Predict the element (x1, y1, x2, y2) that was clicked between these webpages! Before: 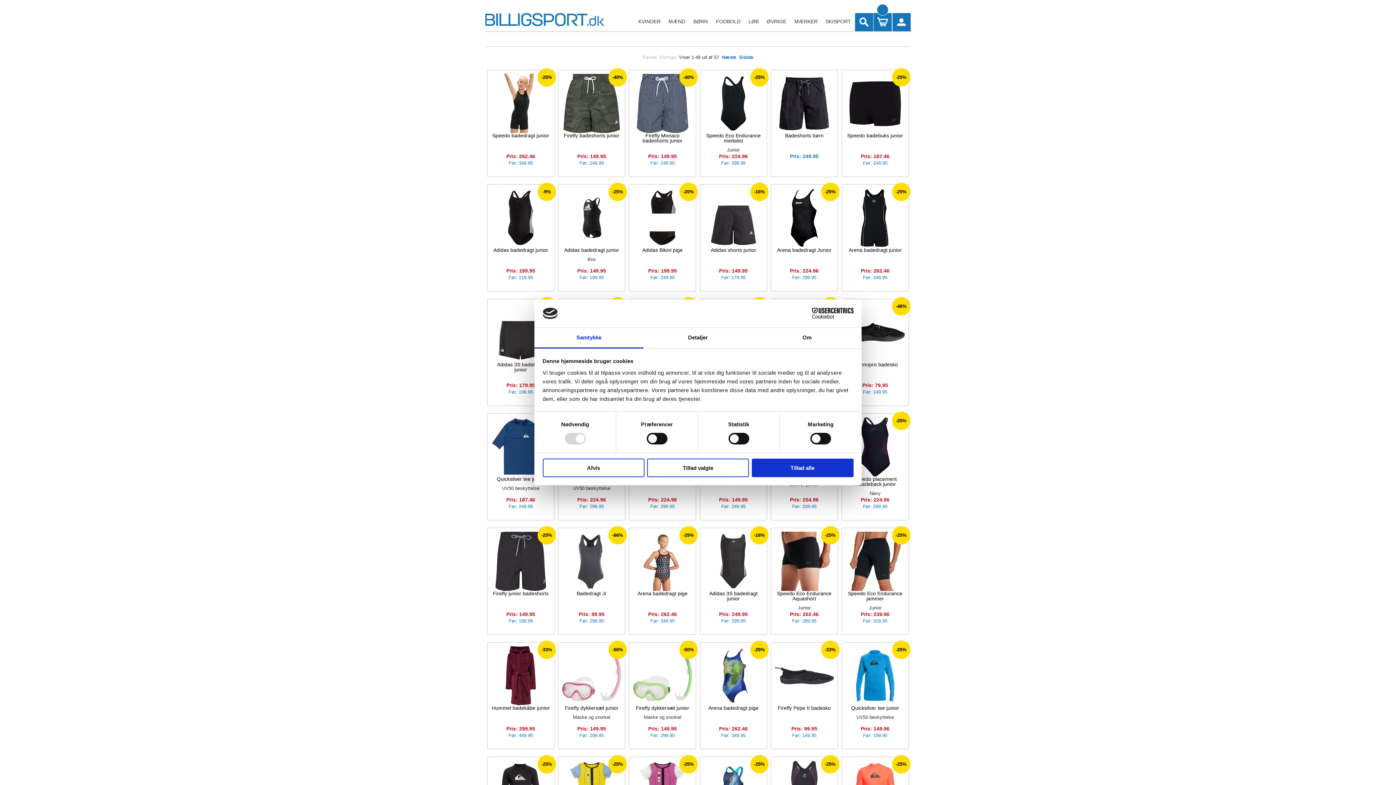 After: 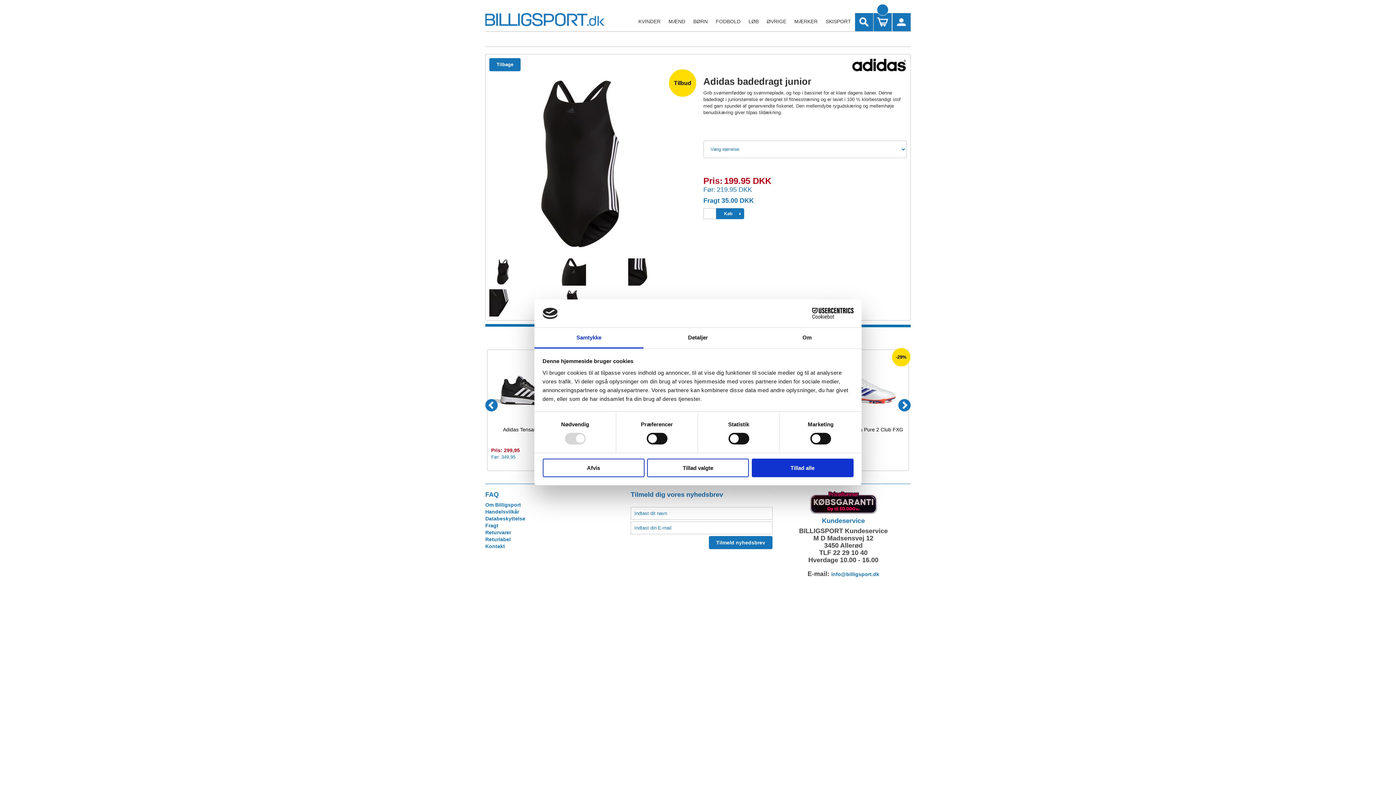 Action: bbox: (491, 214, 550, 220)